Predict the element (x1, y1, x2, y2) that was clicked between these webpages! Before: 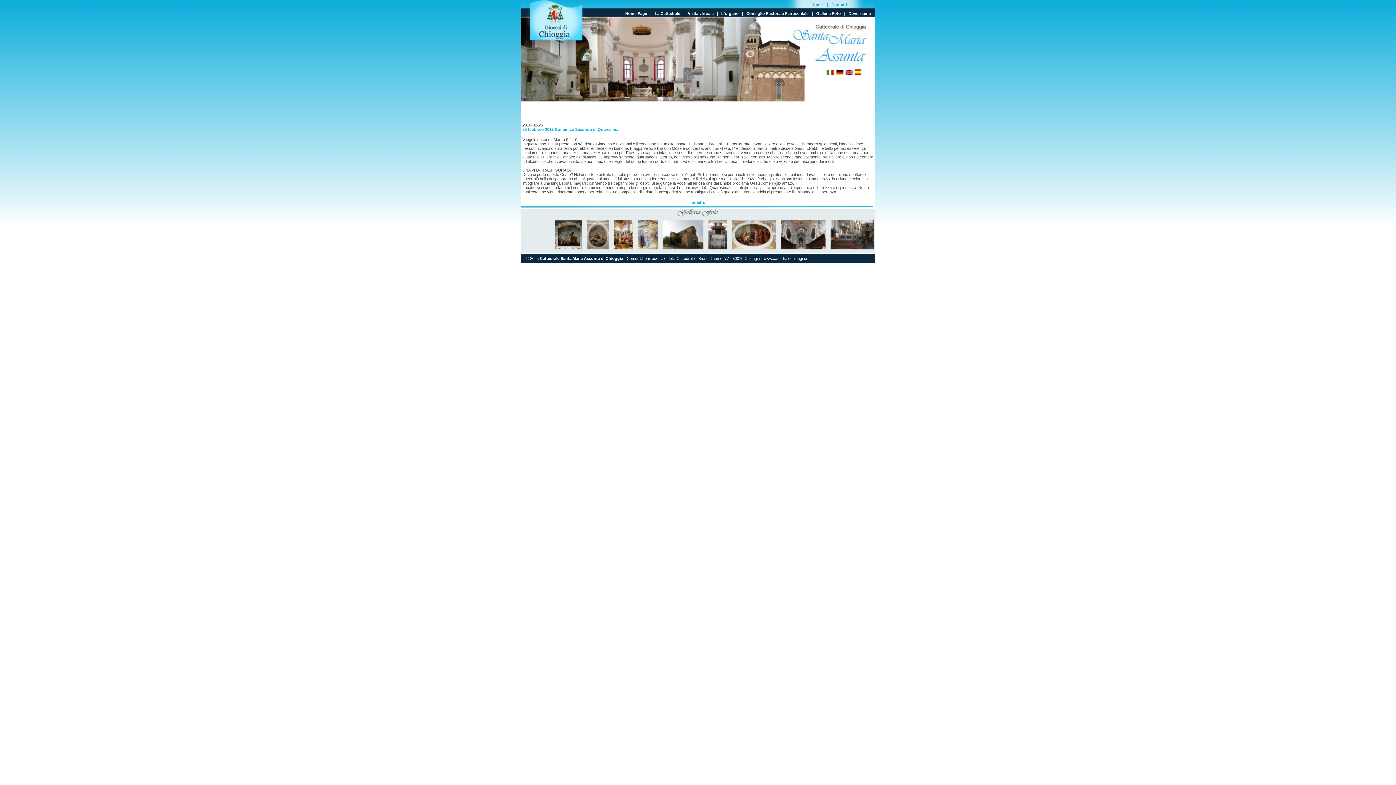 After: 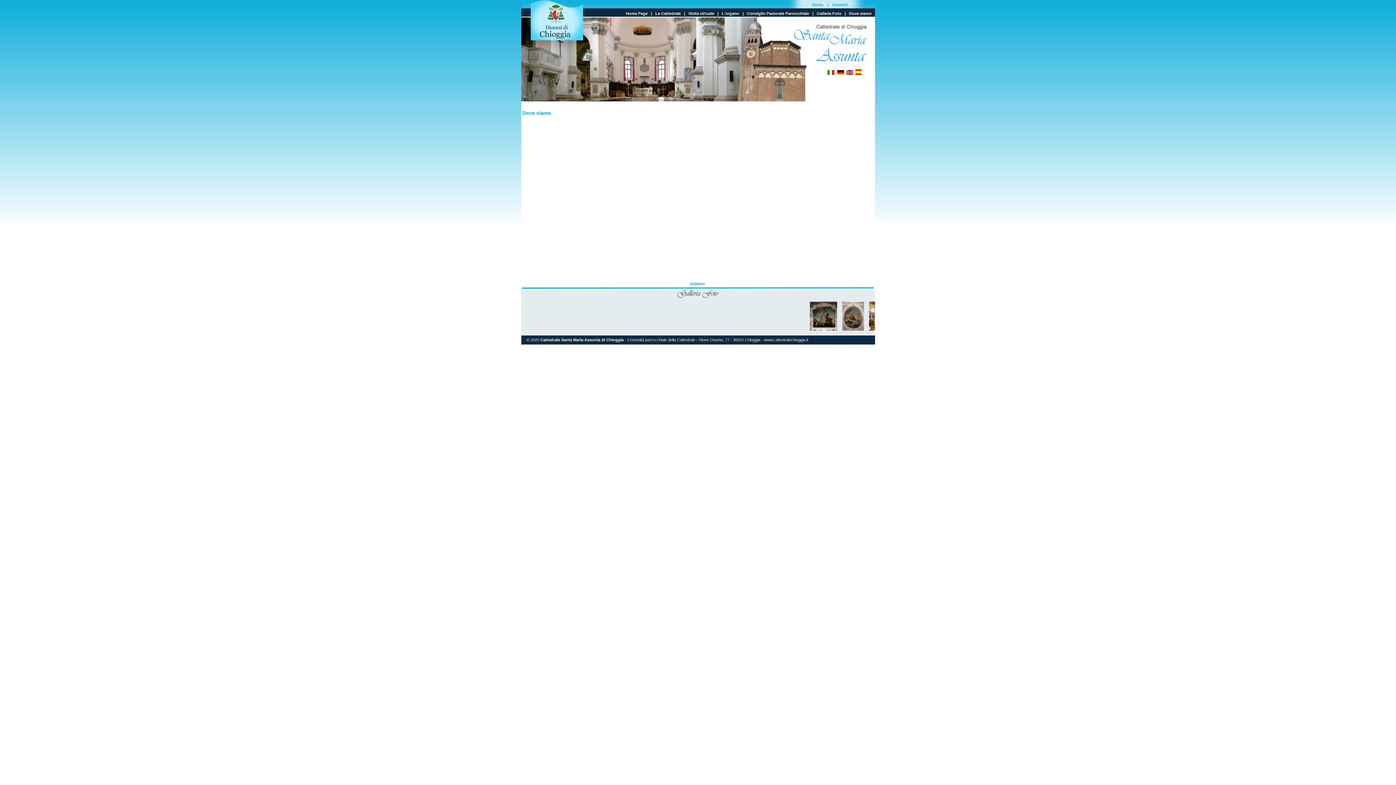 Action: bbox: (848, 11, 871, 15) label: Dove siamo